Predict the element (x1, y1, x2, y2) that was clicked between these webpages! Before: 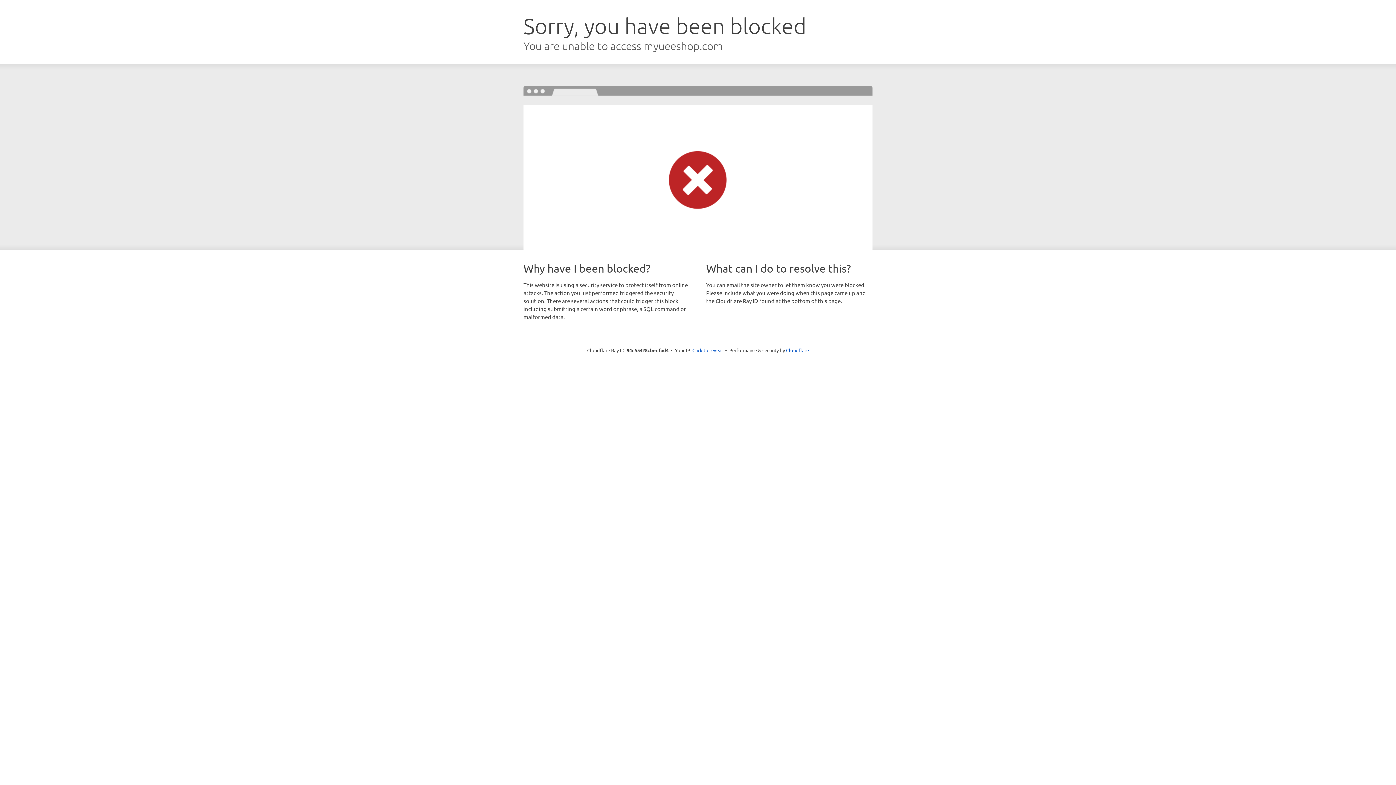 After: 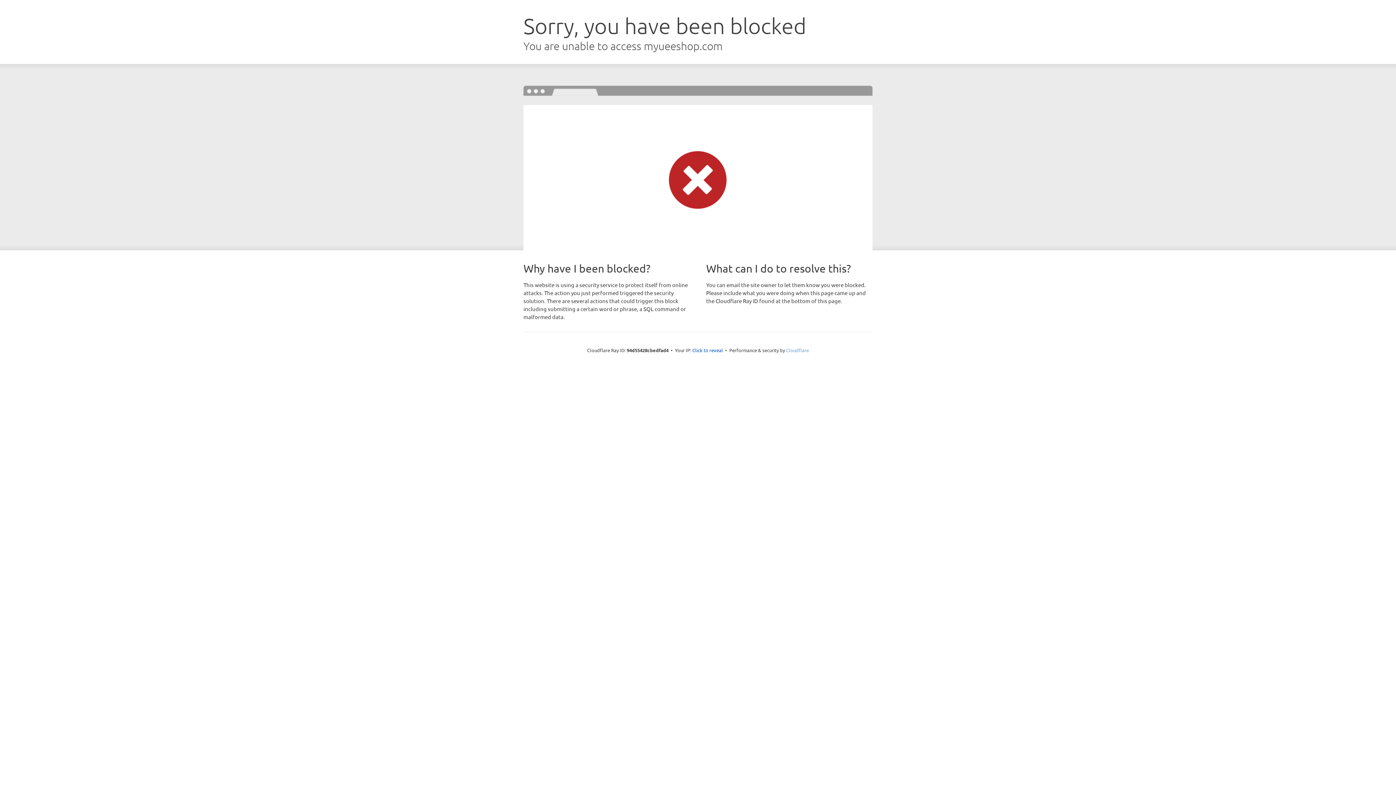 Action: label: Cloudflare bbox: (786, 347, 809, 353)